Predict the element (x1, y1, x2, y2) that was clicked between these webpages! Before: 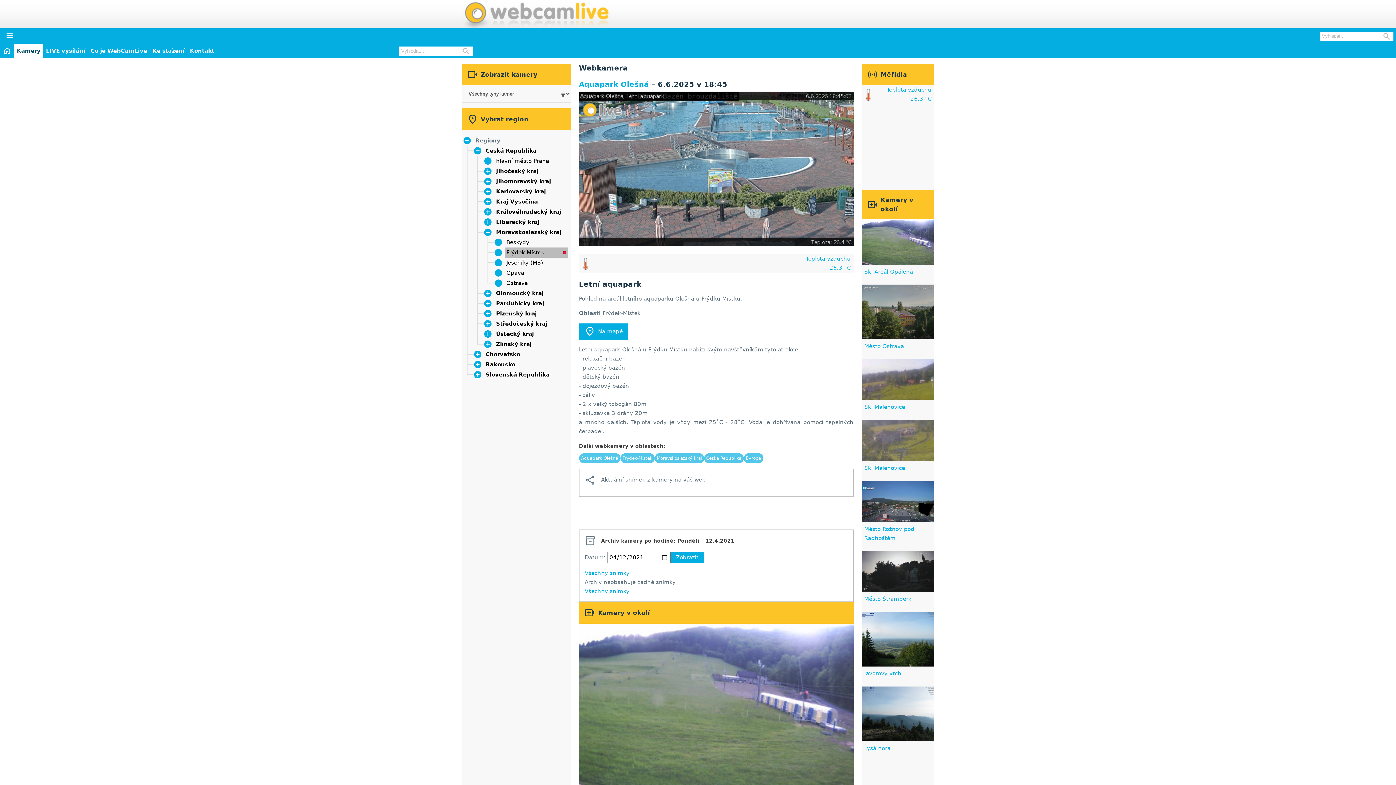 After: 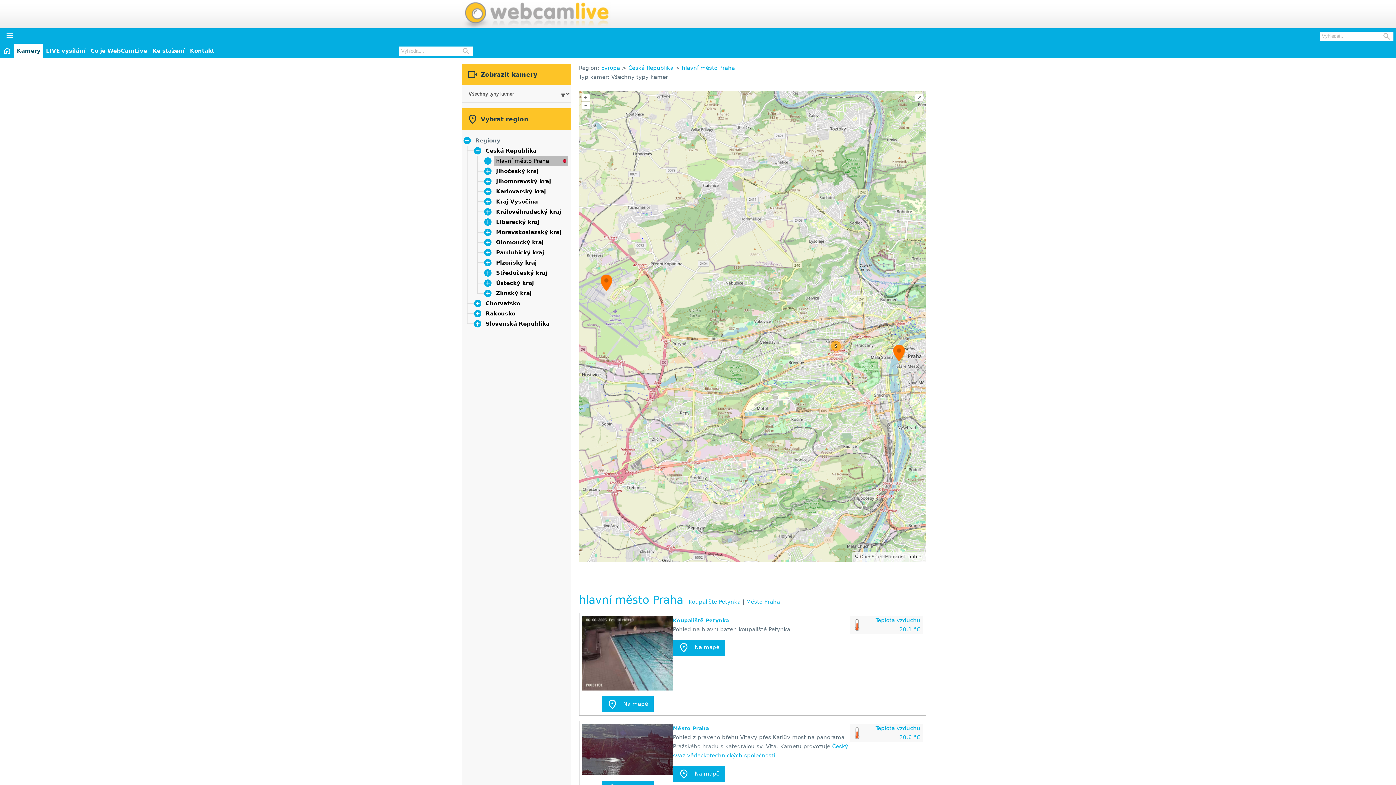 Action: label: hlavní město Praha bbox: (496, 157, 549, 164)